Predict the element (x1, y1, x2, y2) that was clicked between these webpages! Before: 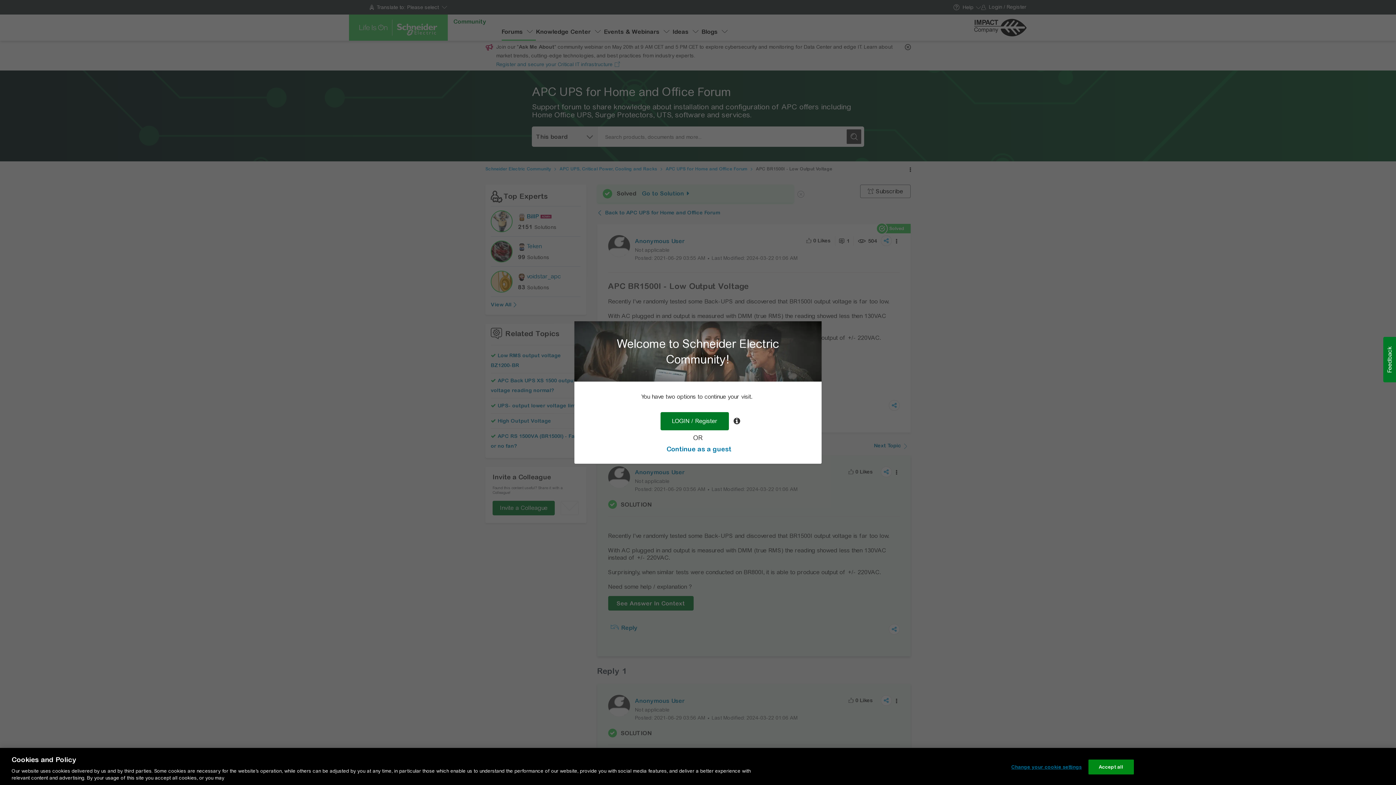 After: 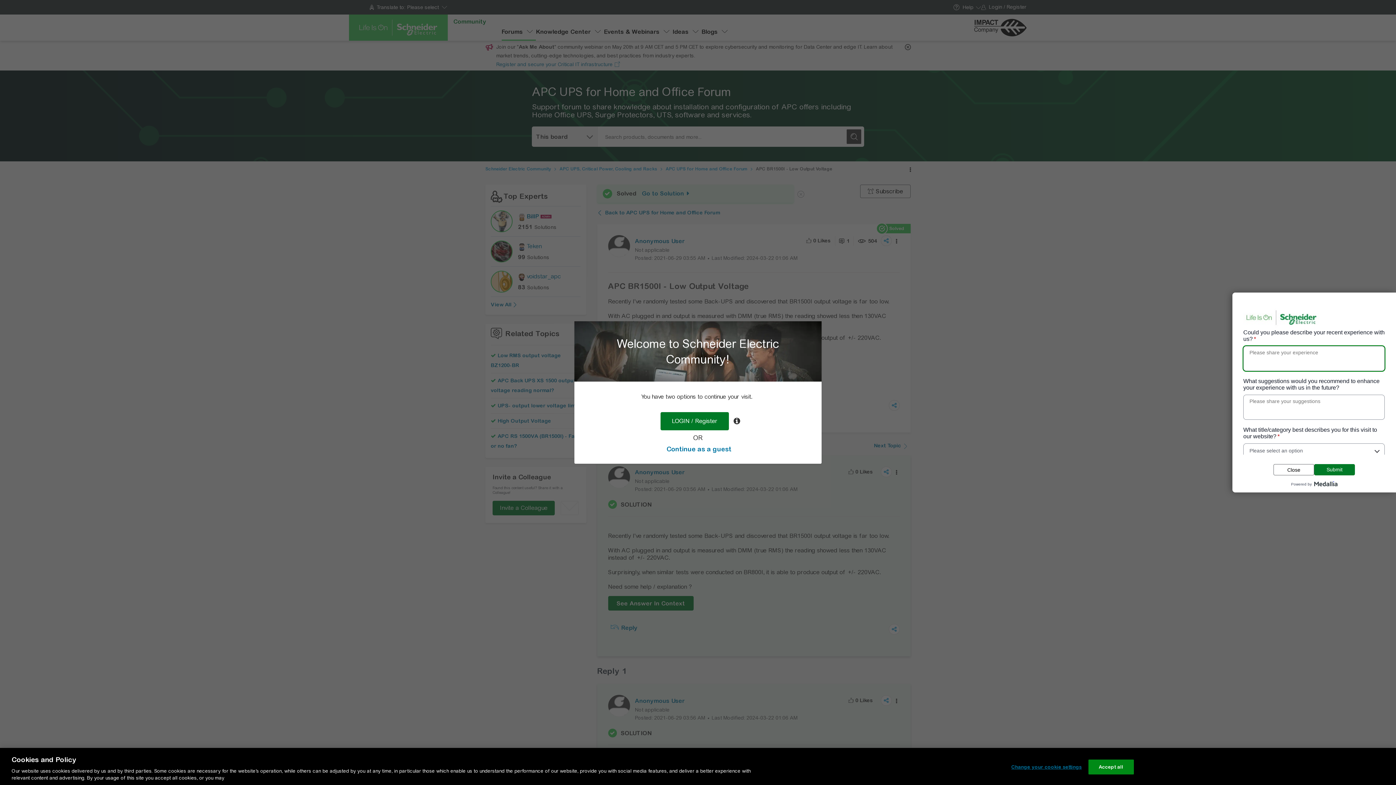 Action: bbox: (1383, 337, 1396, 382) label: Feedback